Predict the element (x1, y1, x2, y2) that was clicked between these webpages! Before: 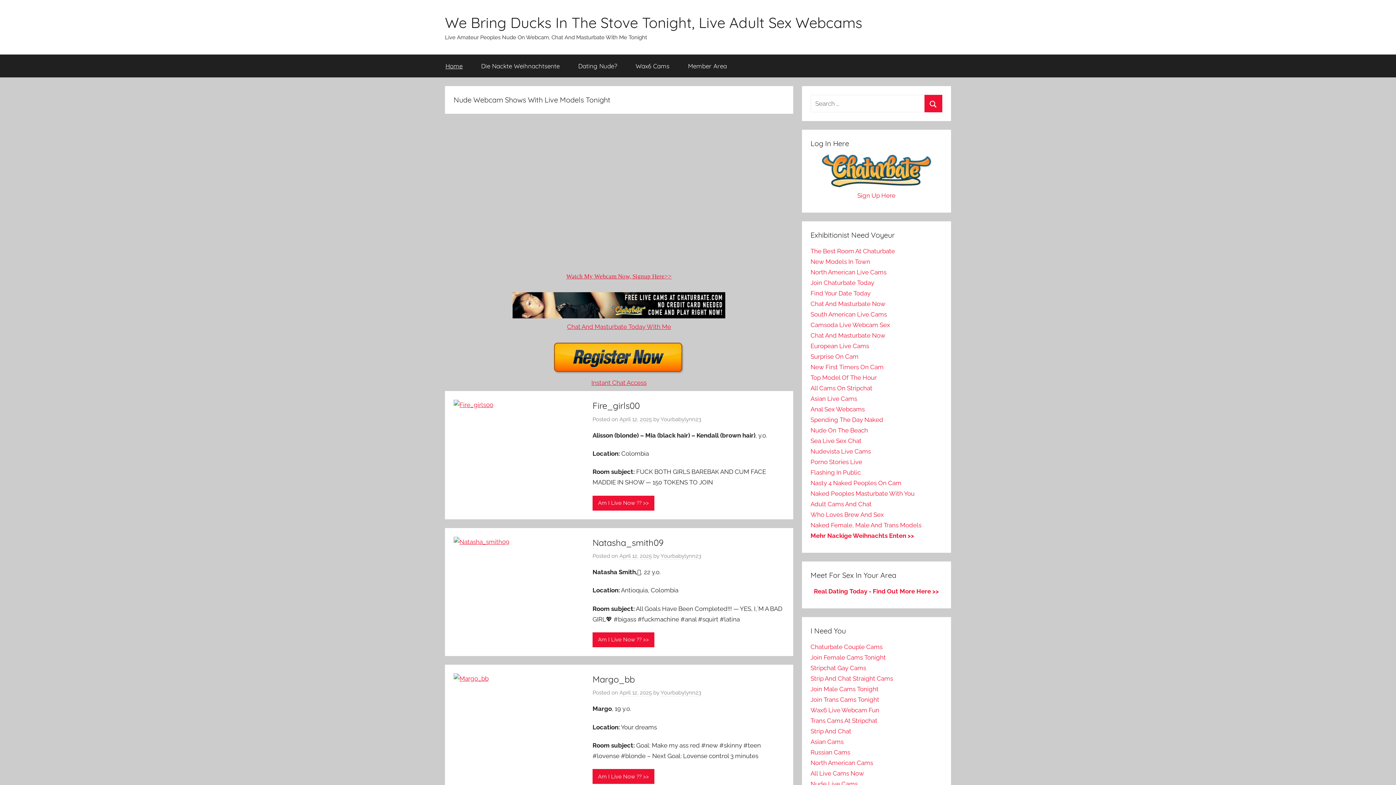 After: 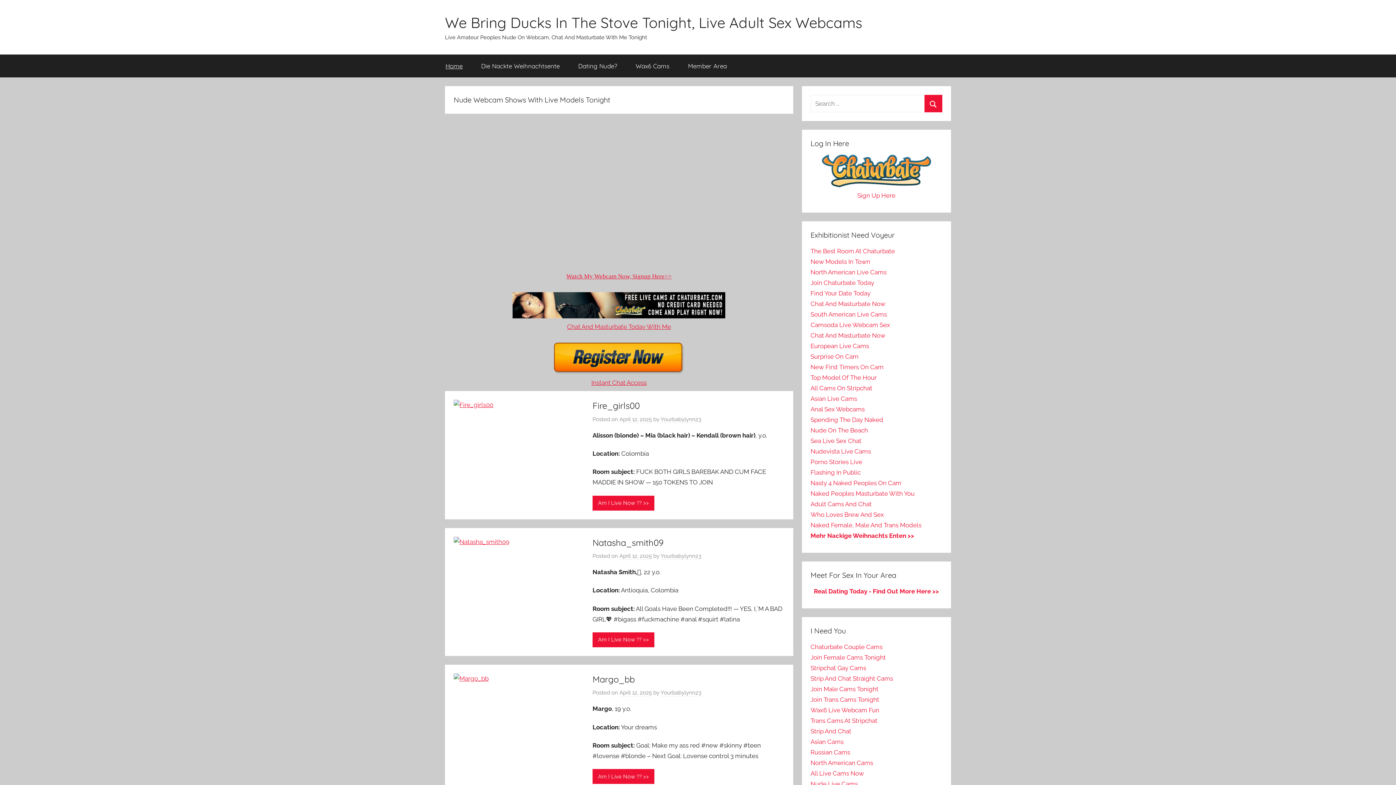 Action: bbox: (436, 54, 472, 77) label: Home